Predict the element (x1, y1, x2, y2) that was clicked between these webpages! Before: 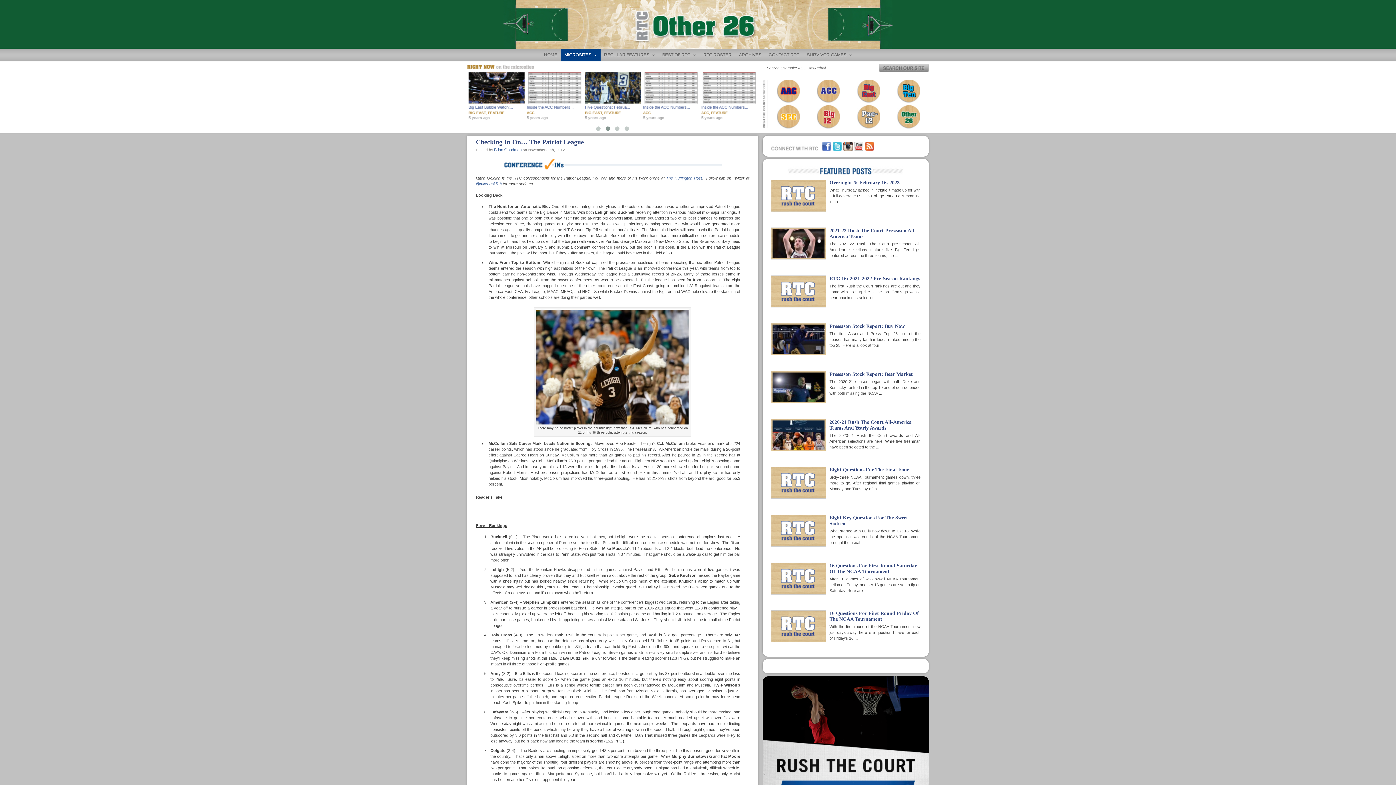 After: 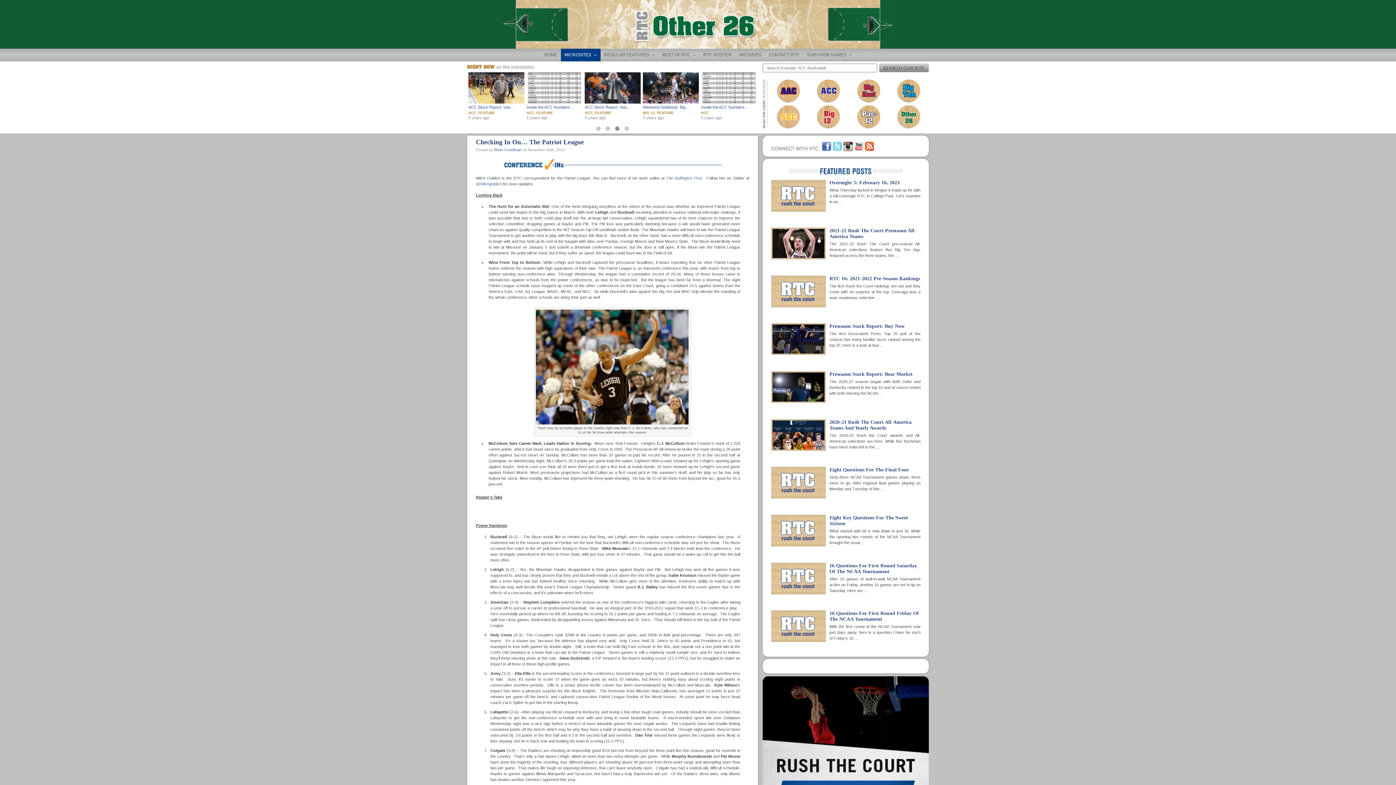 Action: bbox: (832, 145, 842, 152)